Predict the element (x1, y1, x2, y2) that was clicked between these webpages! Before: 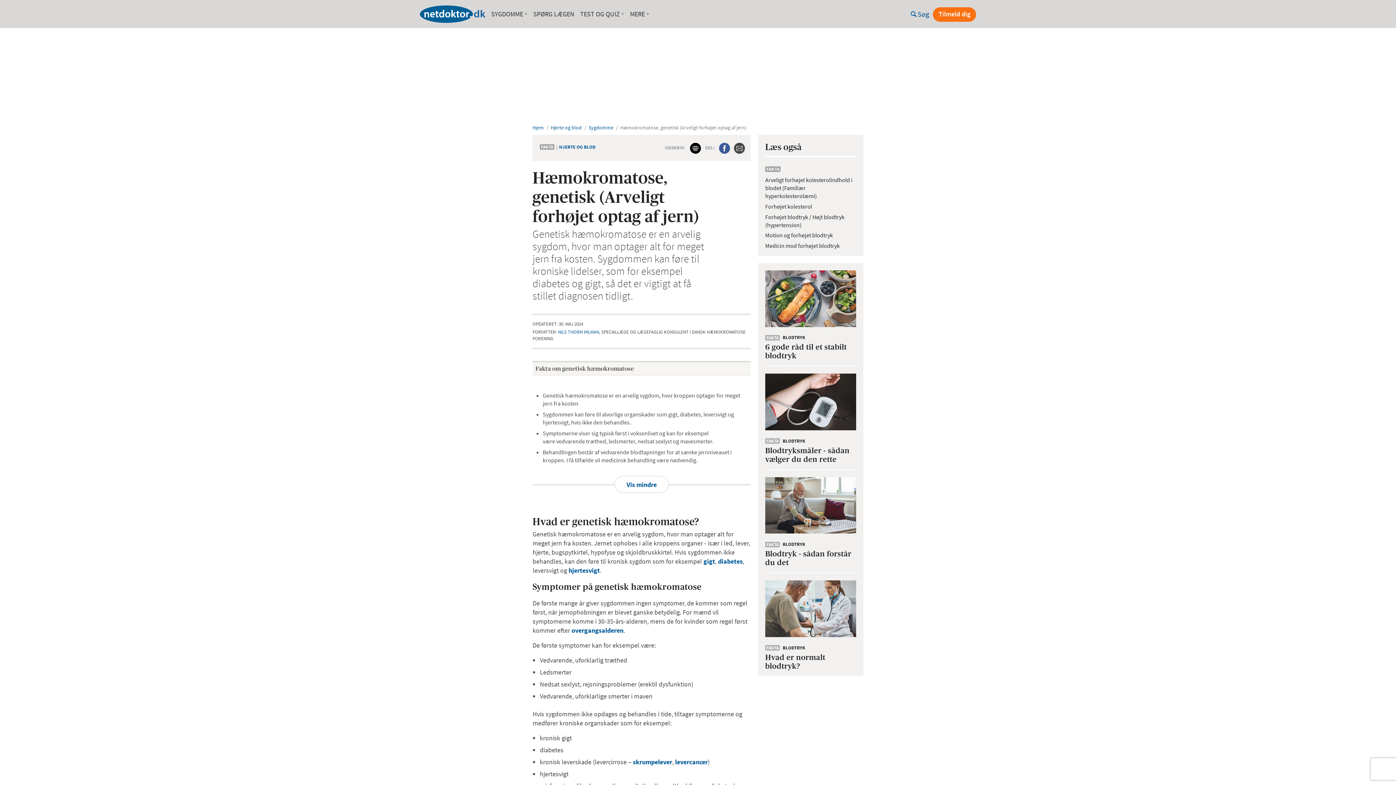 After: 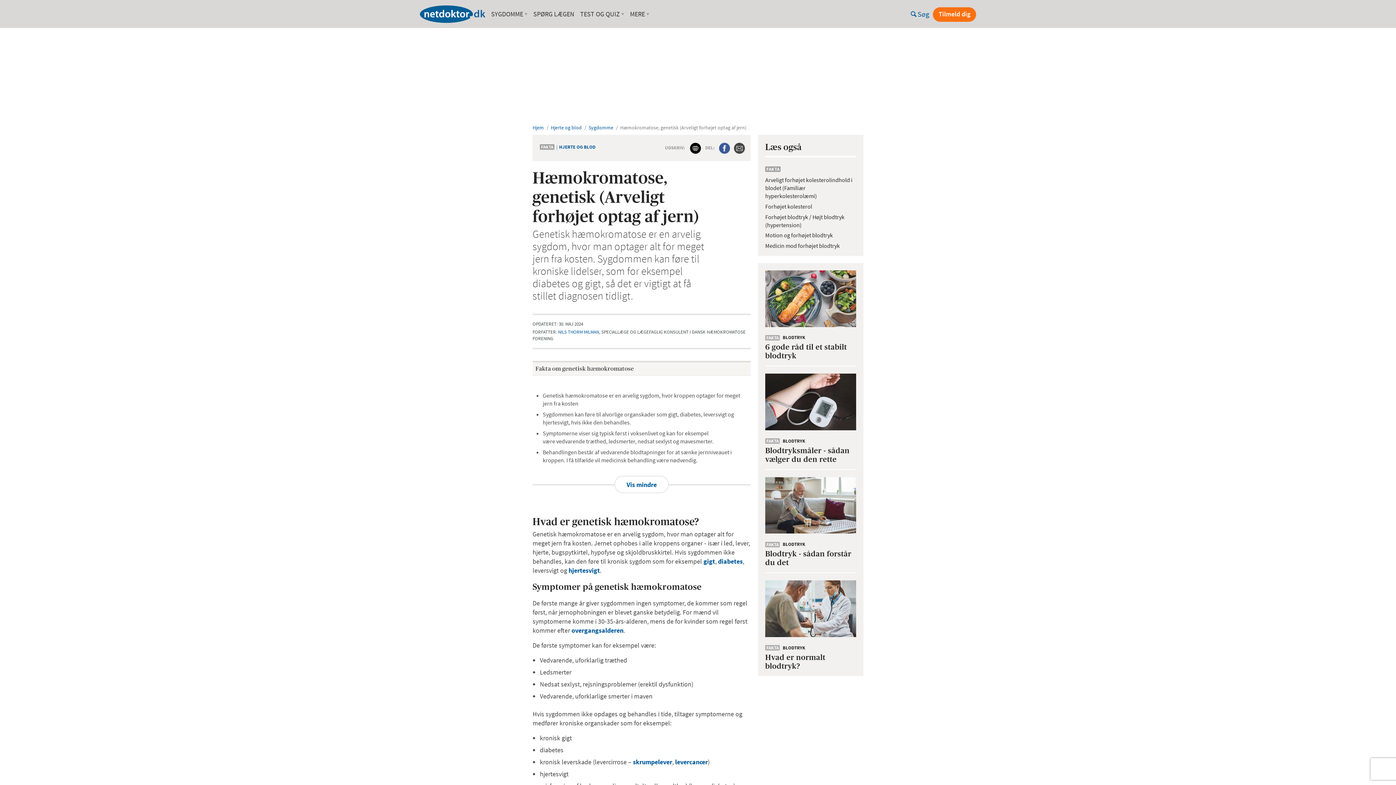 Action: bbox: (690, 144, 705, 150)